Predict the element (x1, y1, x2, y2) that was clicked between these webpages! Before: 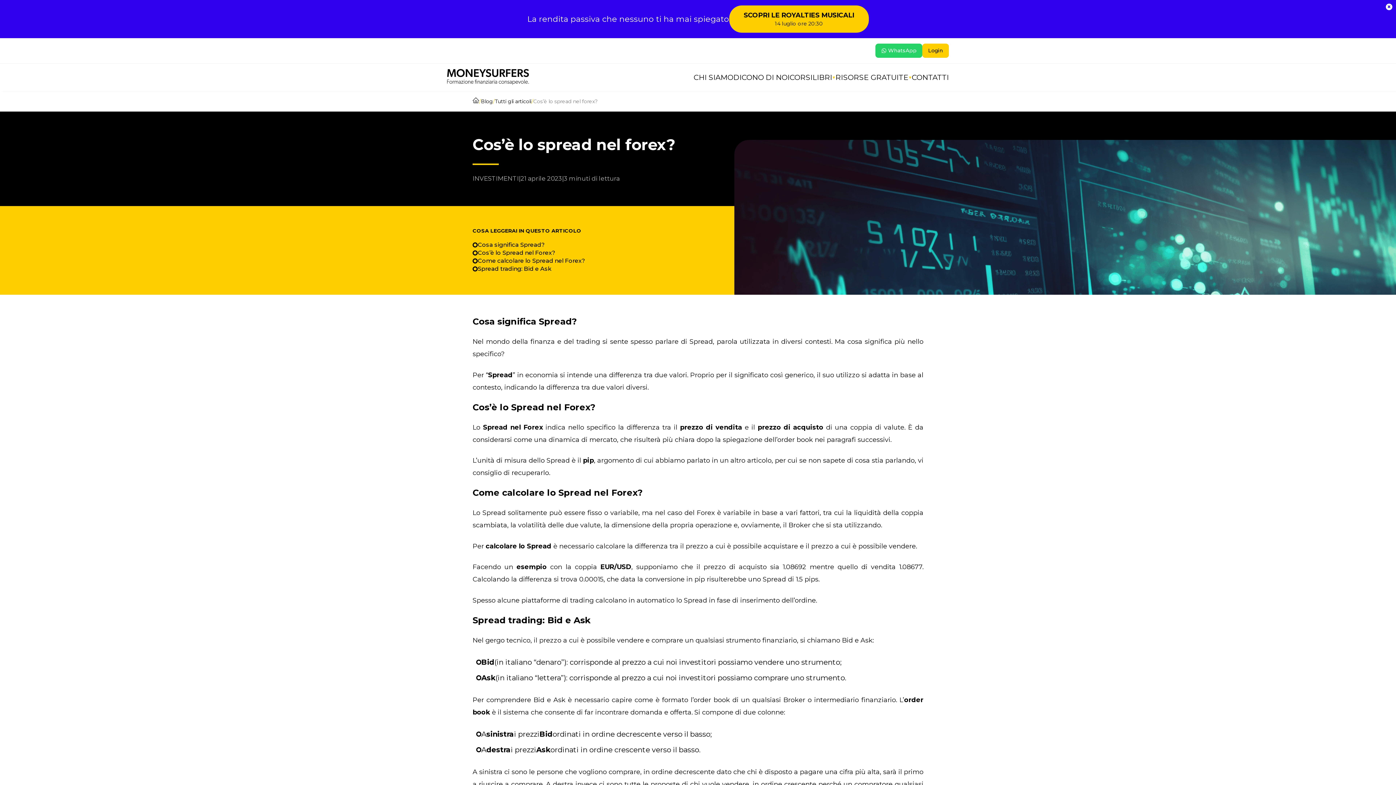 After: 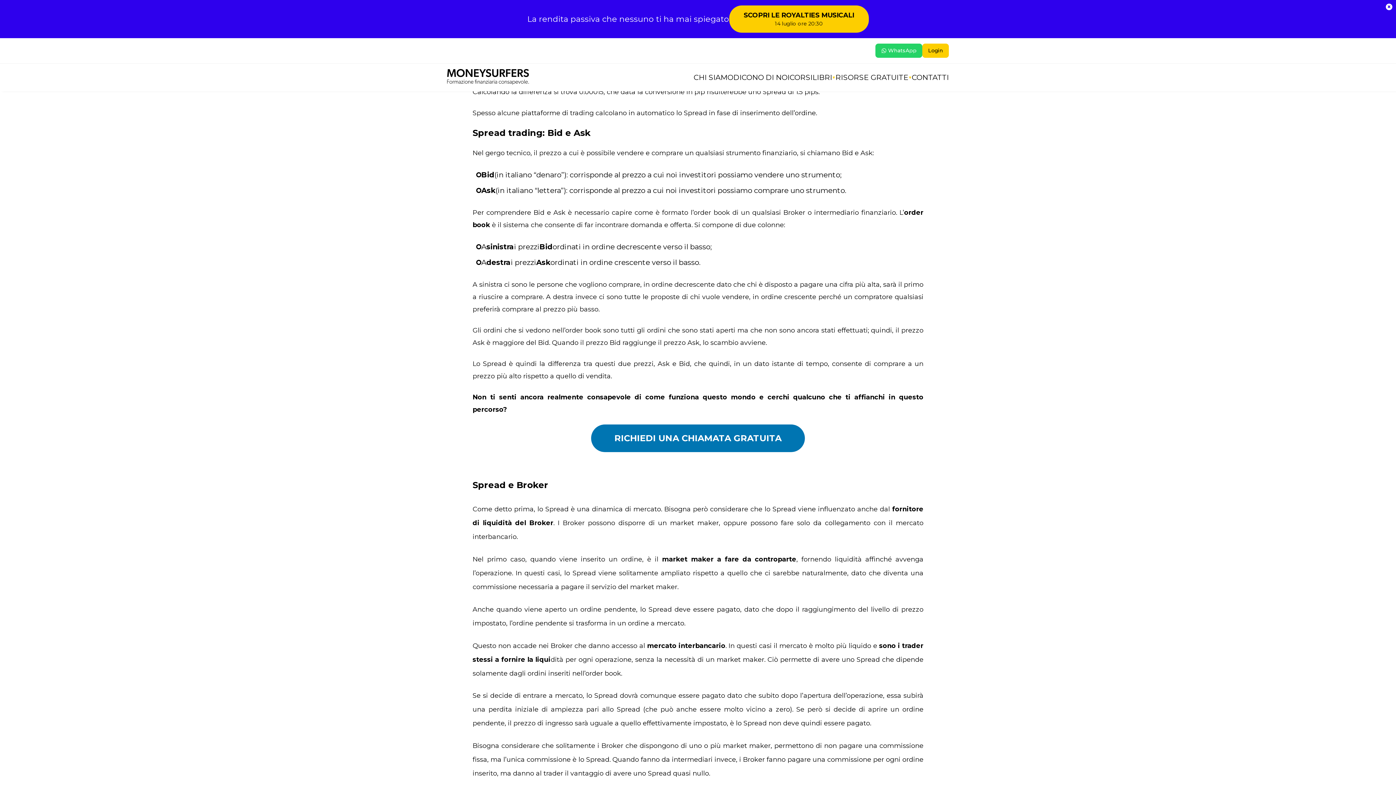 Action: label: Come calcolare lo Spread nel Forex? bbox: (477, 257, 585, 265)